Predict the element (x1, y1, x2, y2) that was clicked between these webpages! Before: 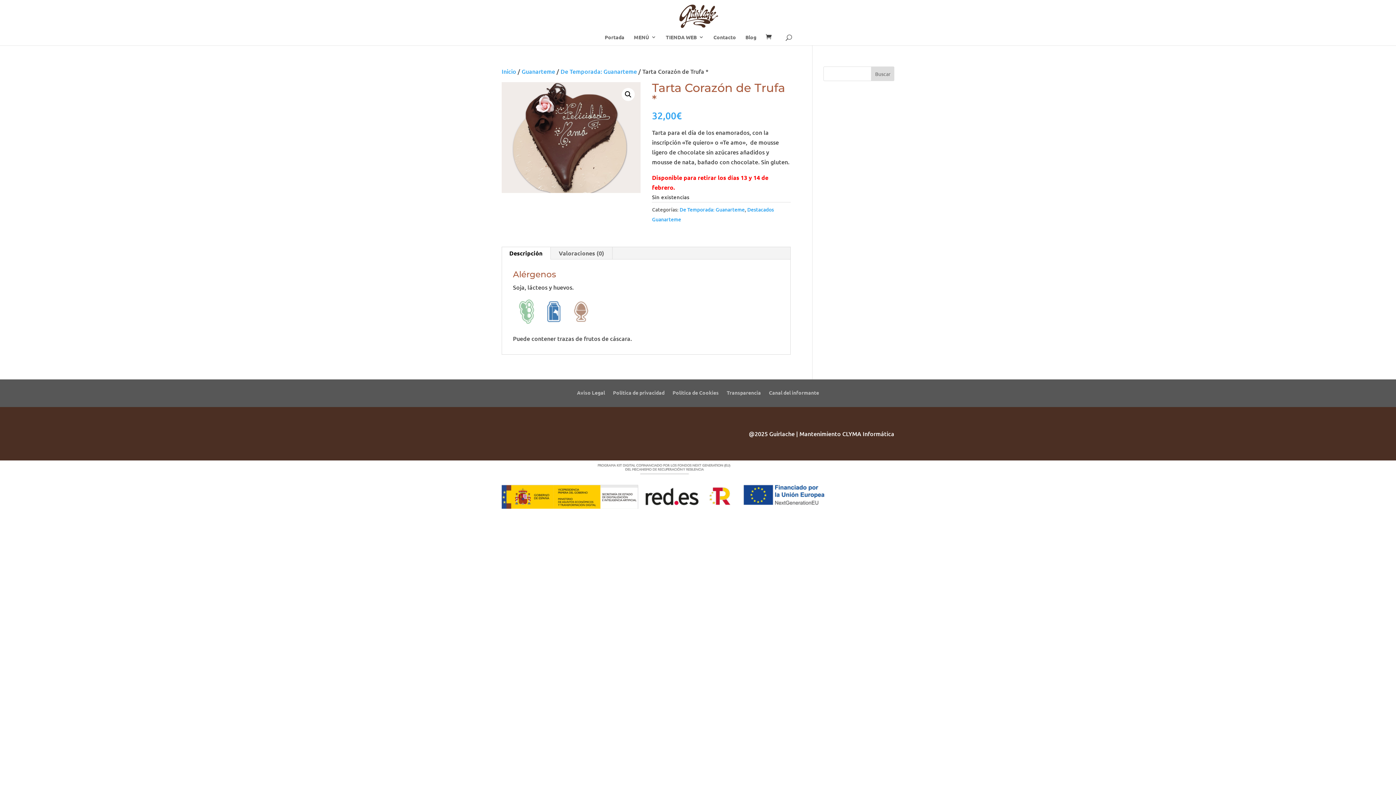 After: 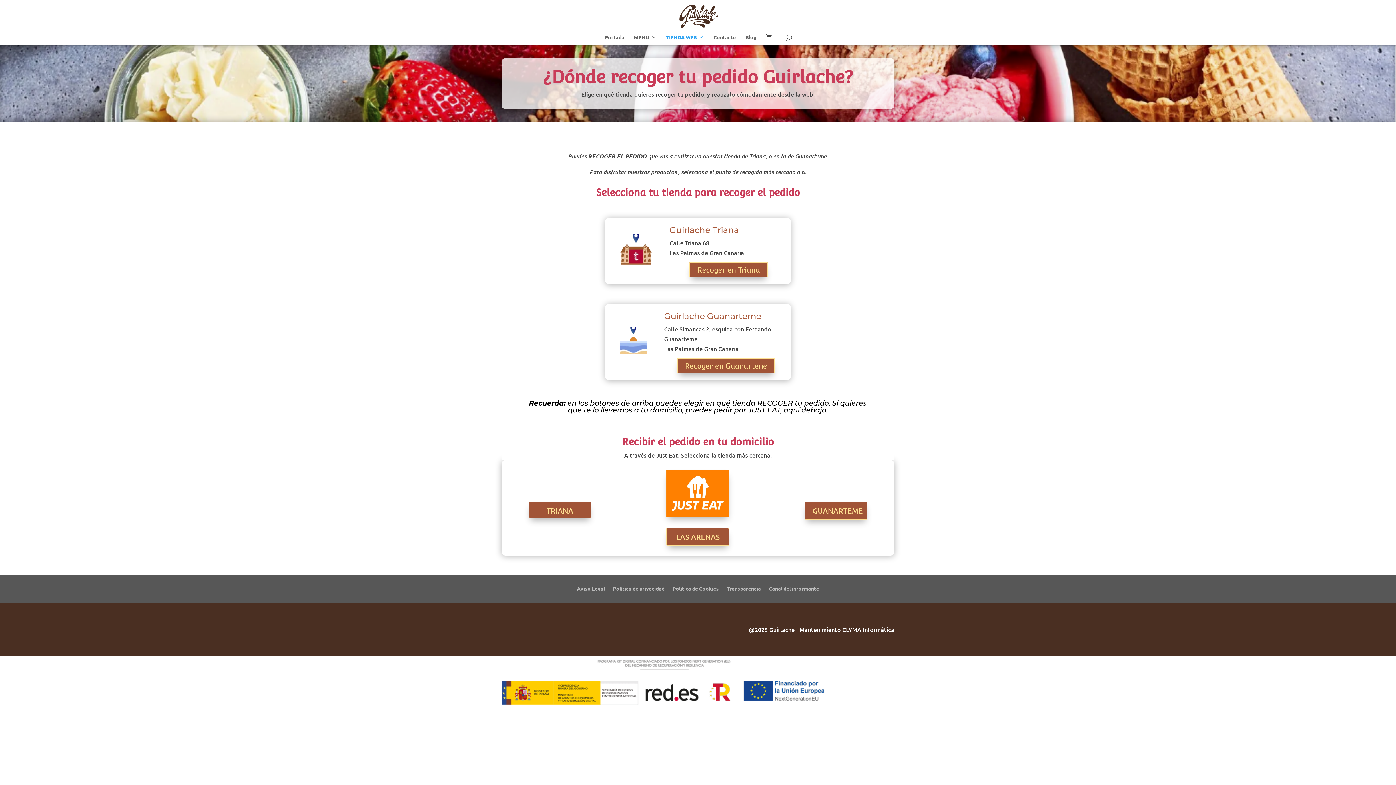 Action: label: TIENDA WEB bbox: (666, 34, 704, 45)